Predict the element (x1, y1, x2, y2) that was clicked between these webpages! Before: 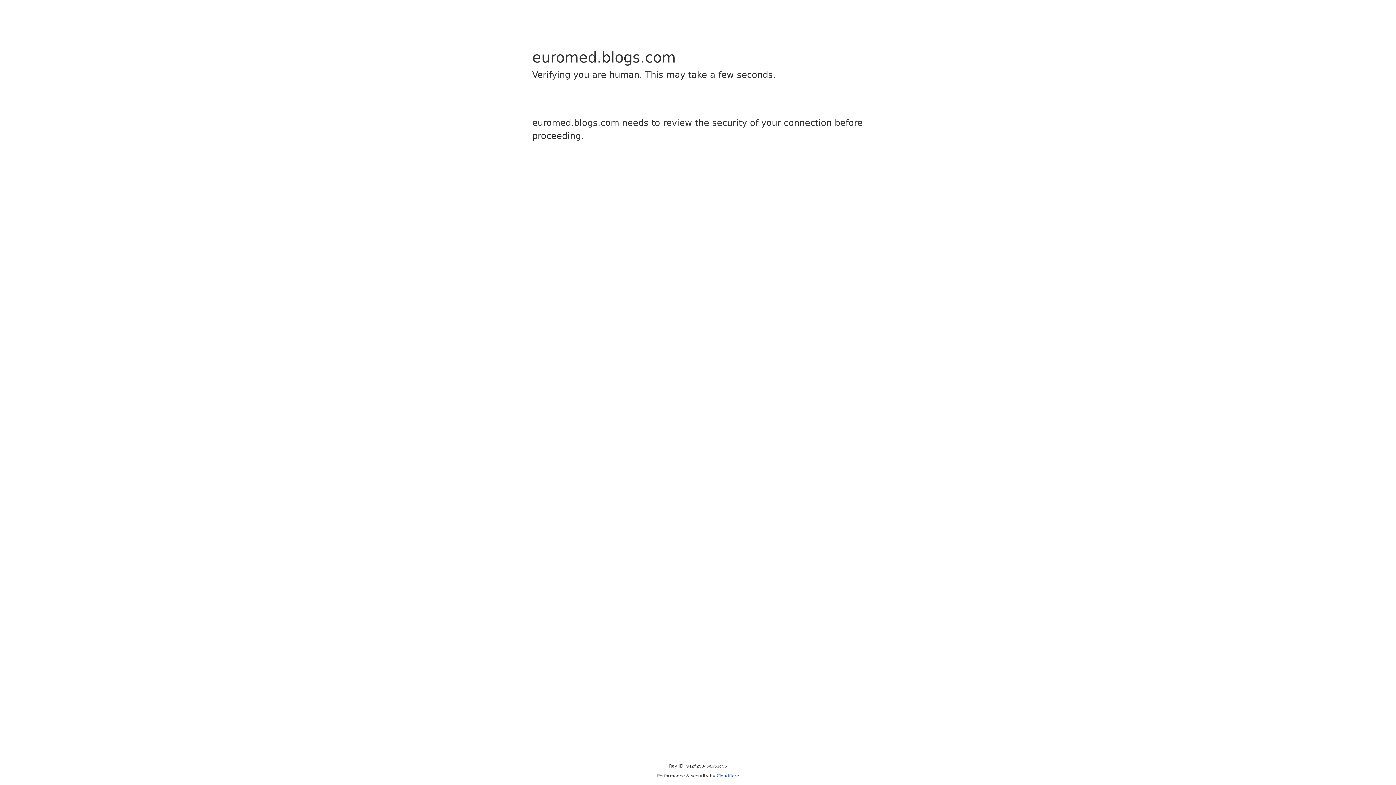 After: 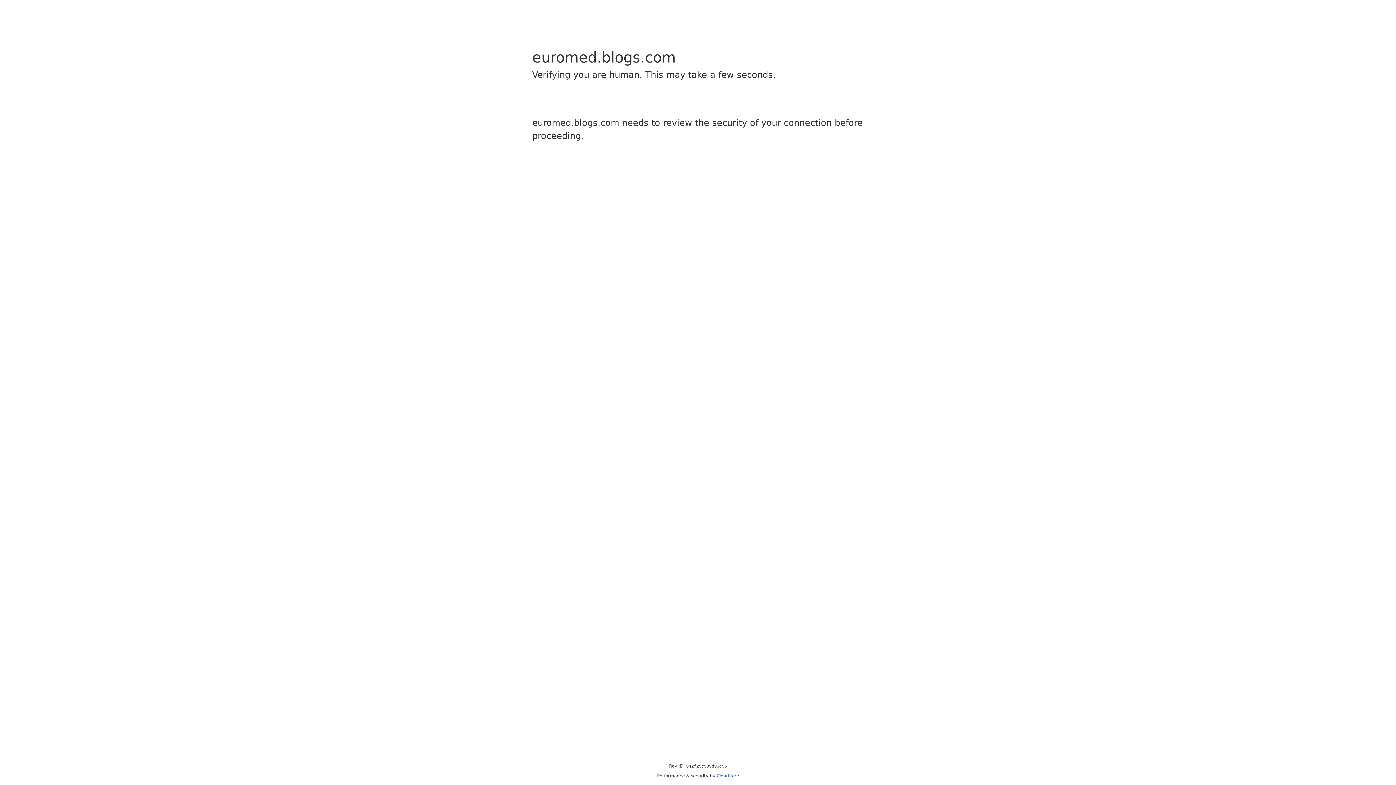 Action: bbox: (716, 773, 739, 778) label: Cloudflare